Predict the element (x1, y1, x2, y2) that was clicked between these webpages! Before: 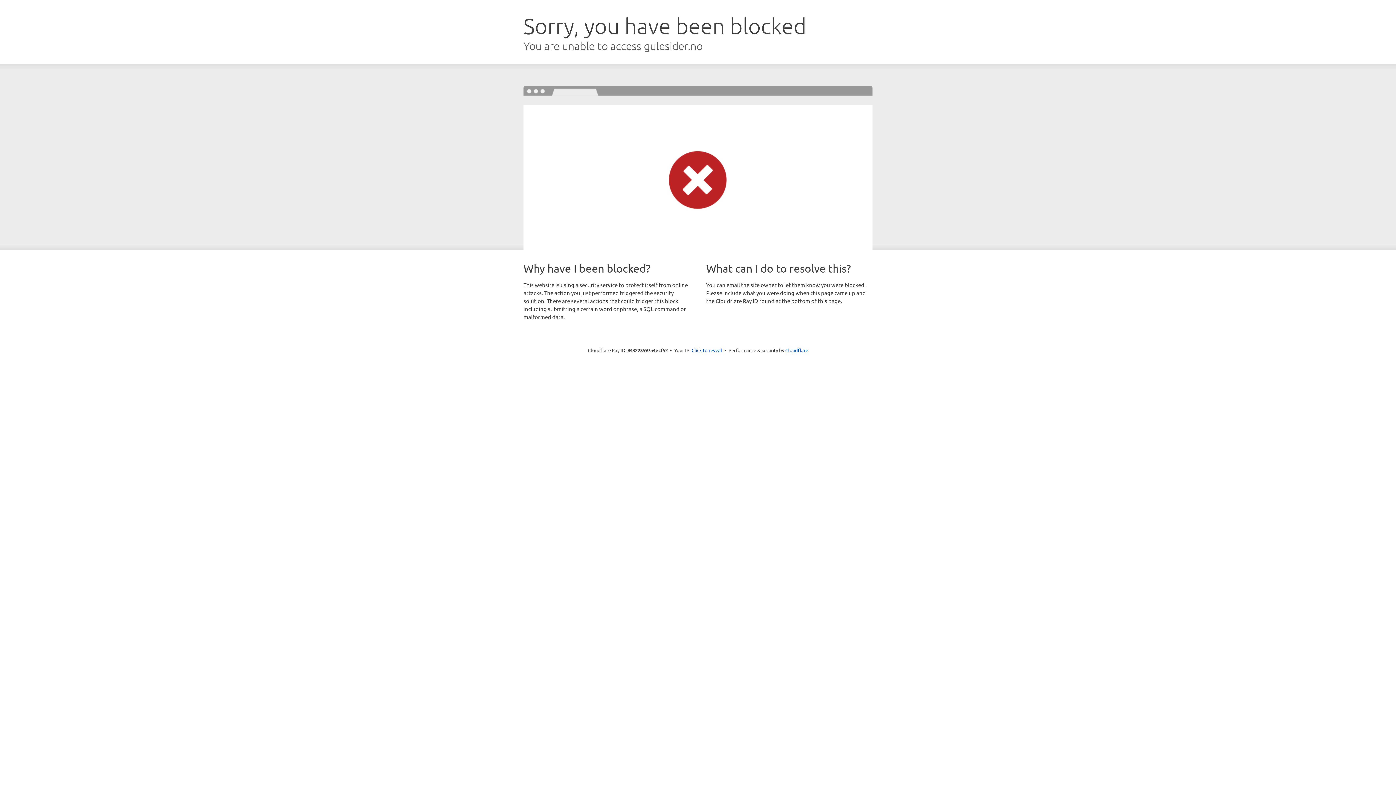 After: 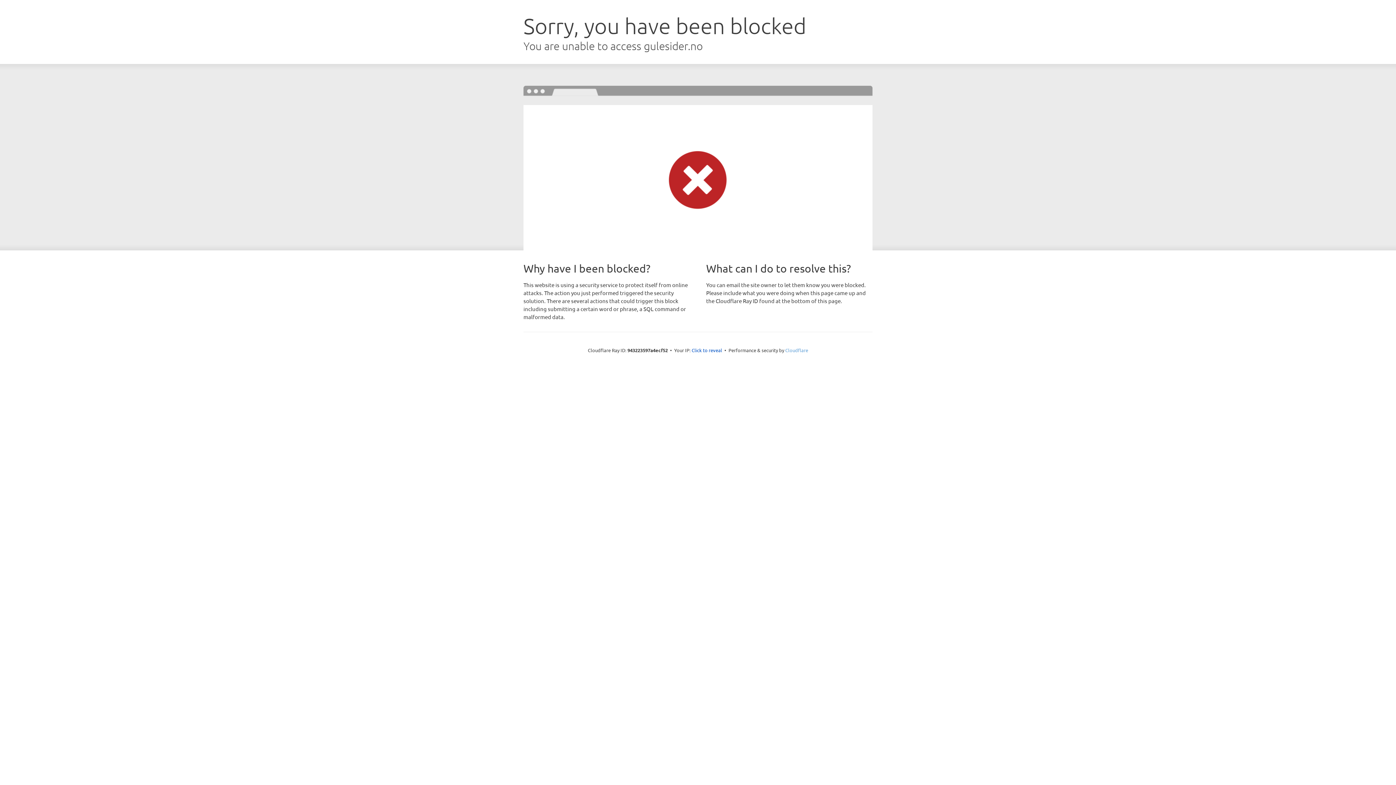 Action: bbox: (785, 347, 808, 353) label: Cloudflare